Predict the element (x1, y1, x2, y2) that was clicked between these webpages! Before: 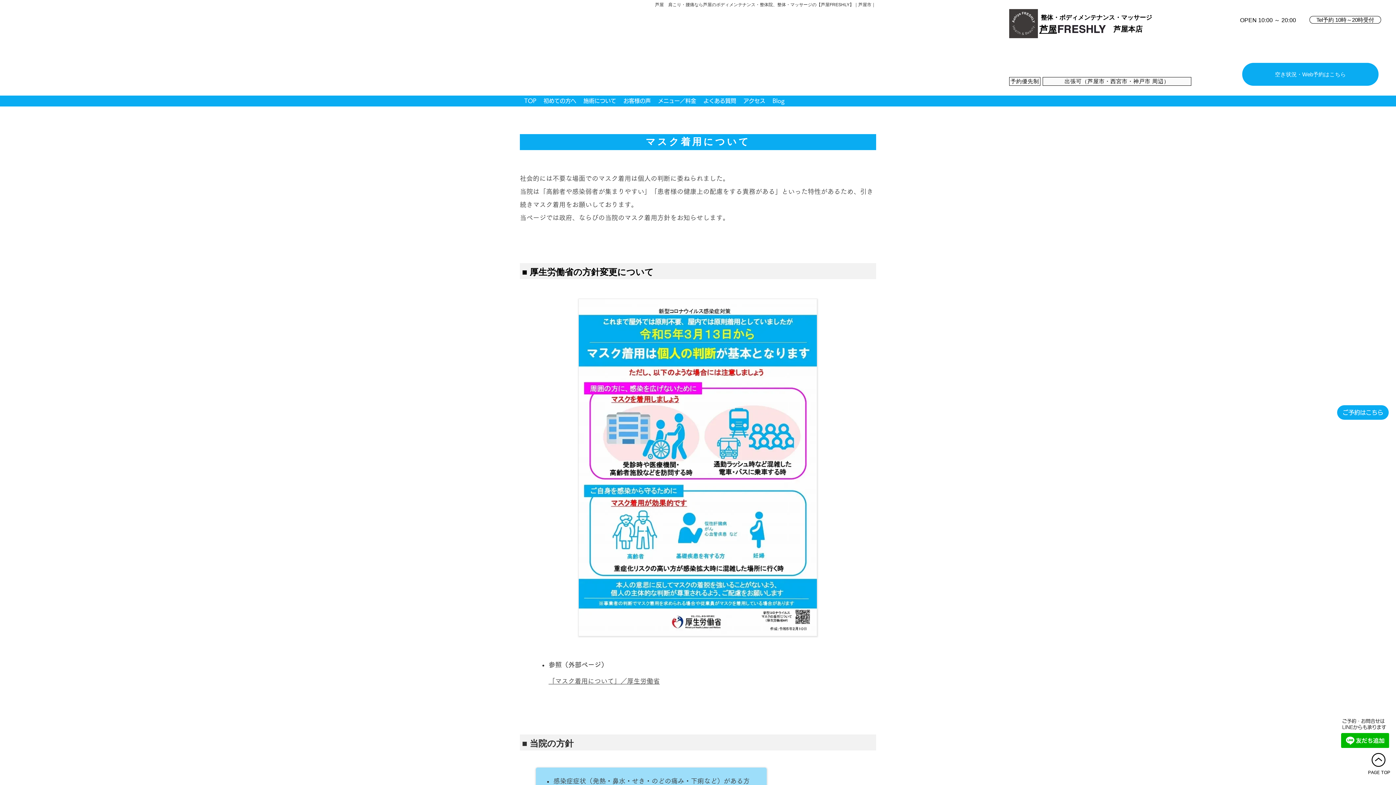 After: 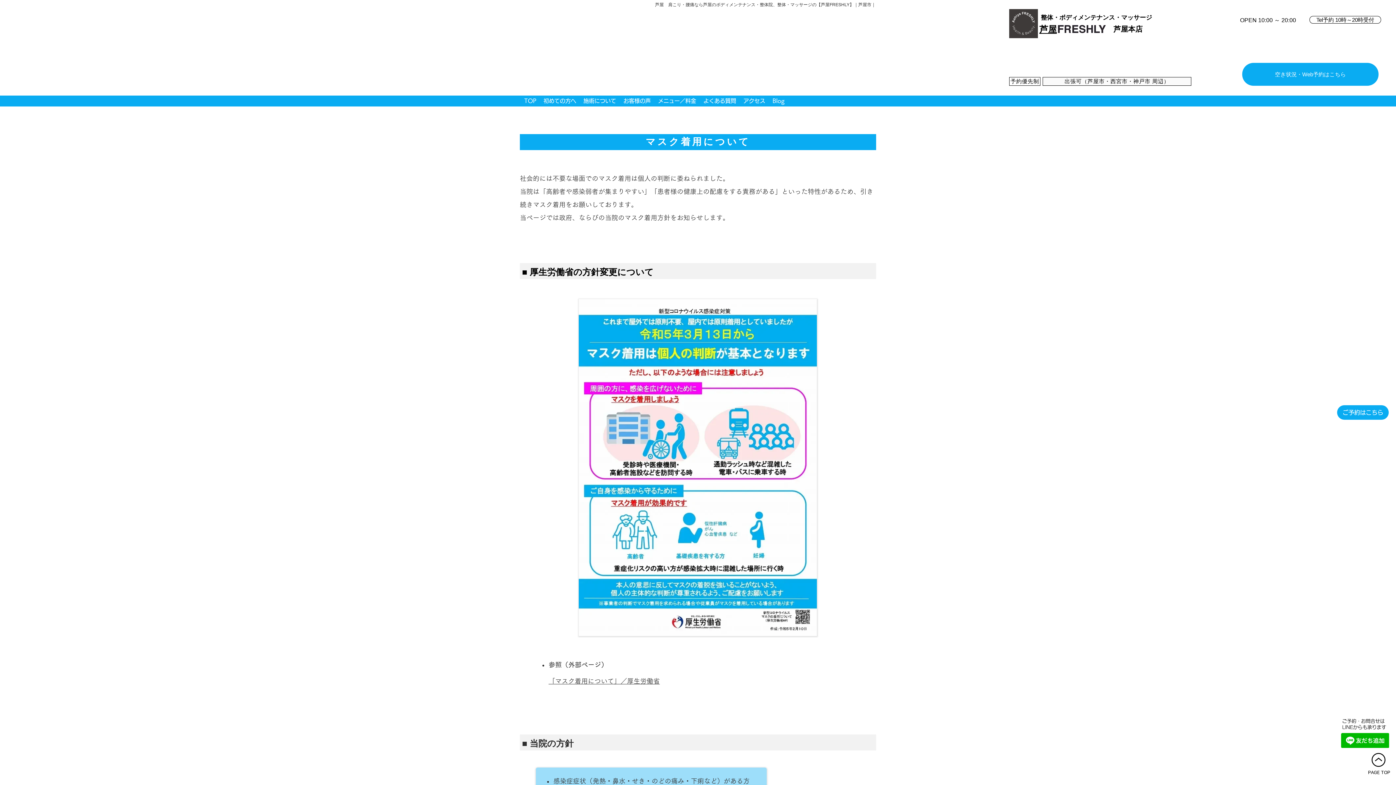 Action: bbox: (1009, 77, 1040, 85) label: 予約優先制